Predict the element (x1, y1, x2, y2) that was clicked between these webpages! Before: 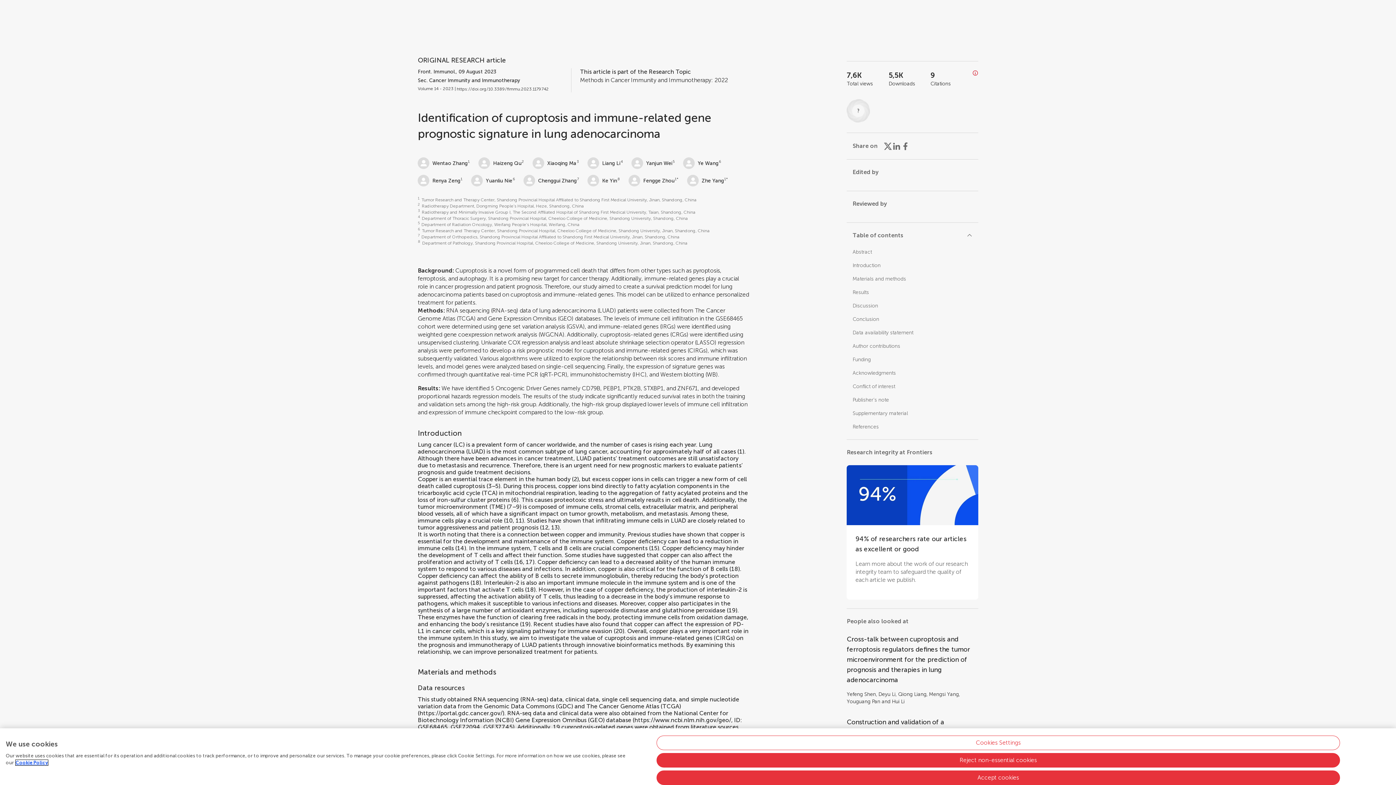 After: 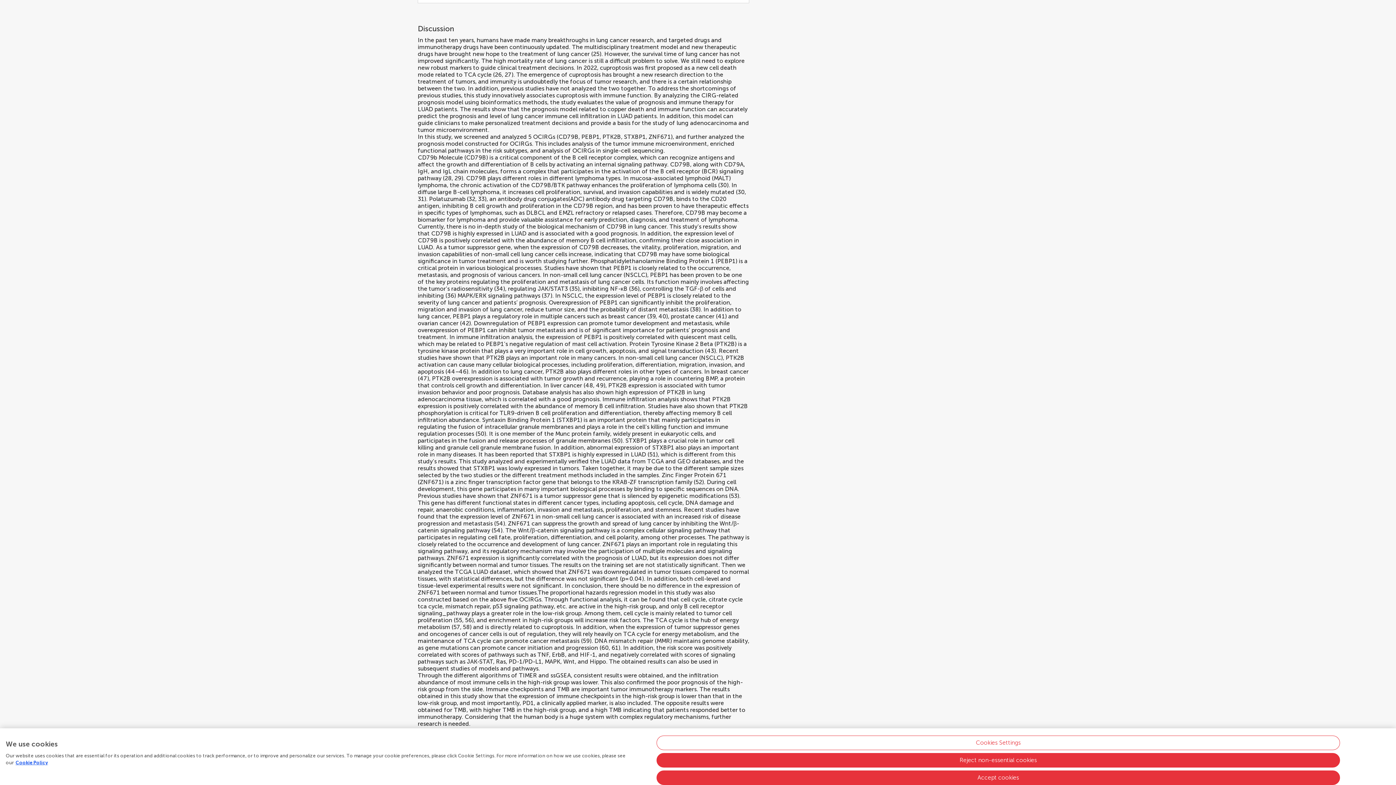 Action: bbox: (852, 302, 878, 309) label: Discussion